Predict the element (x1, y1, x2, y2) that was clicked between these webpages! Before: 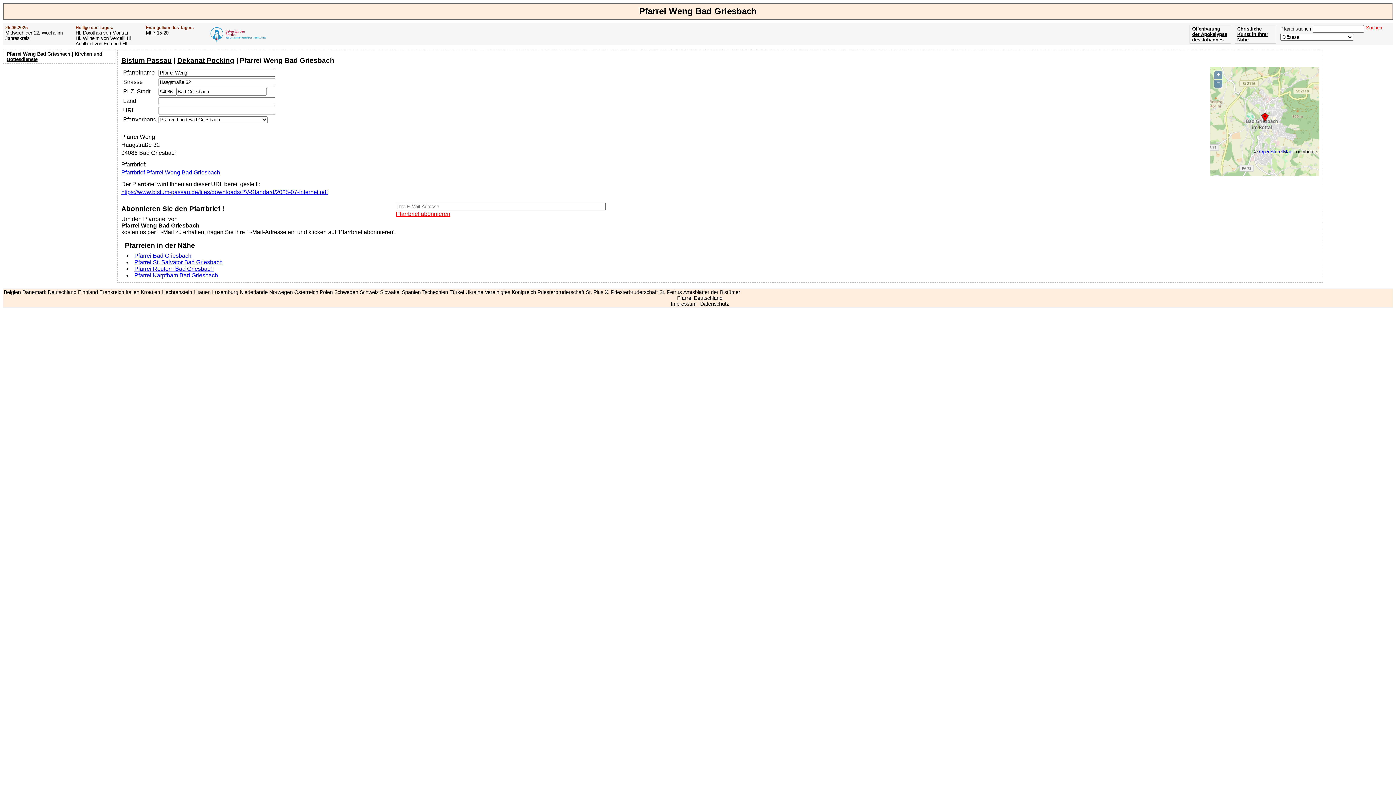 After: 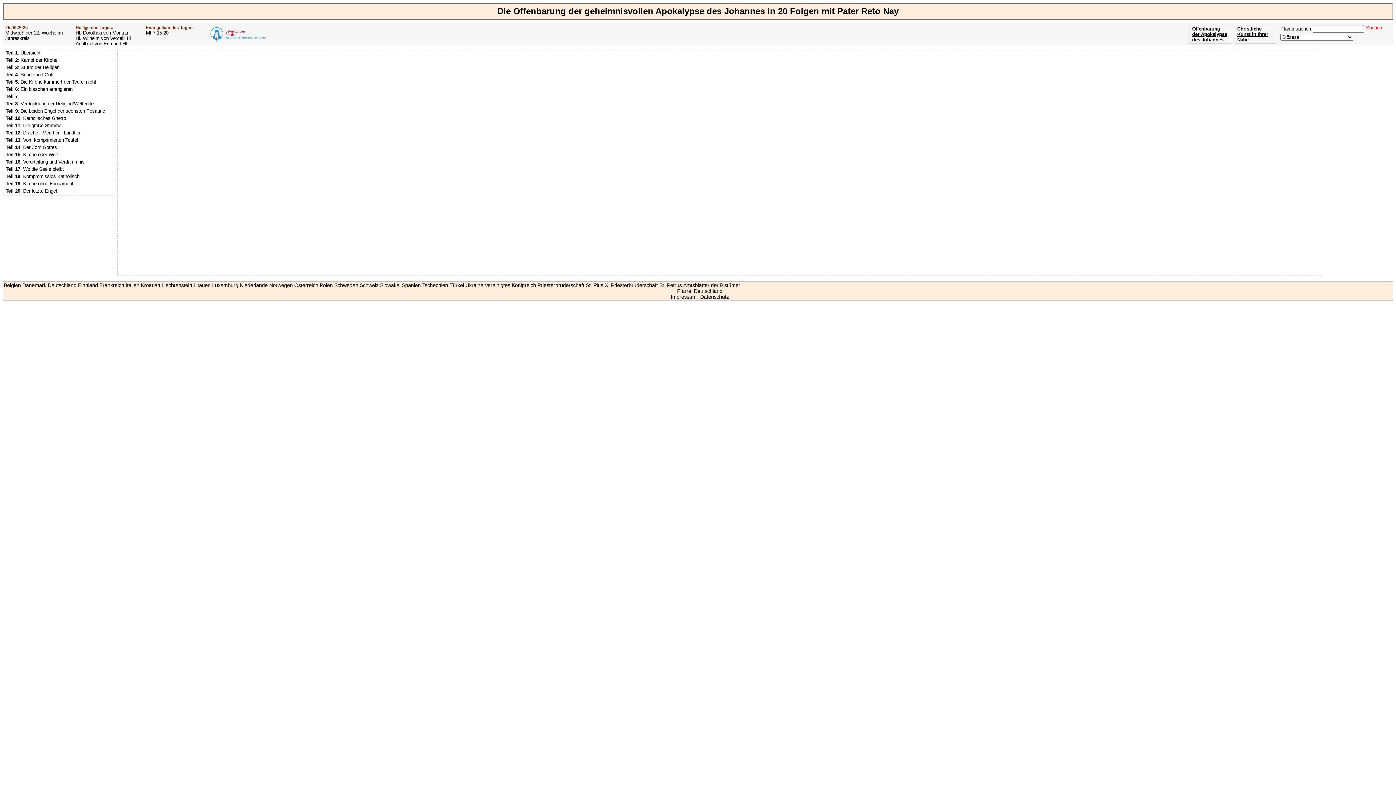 Action: label: Offenbarung der Apokalypse des Johannes bbox: (1192, 26, 1227, 42)